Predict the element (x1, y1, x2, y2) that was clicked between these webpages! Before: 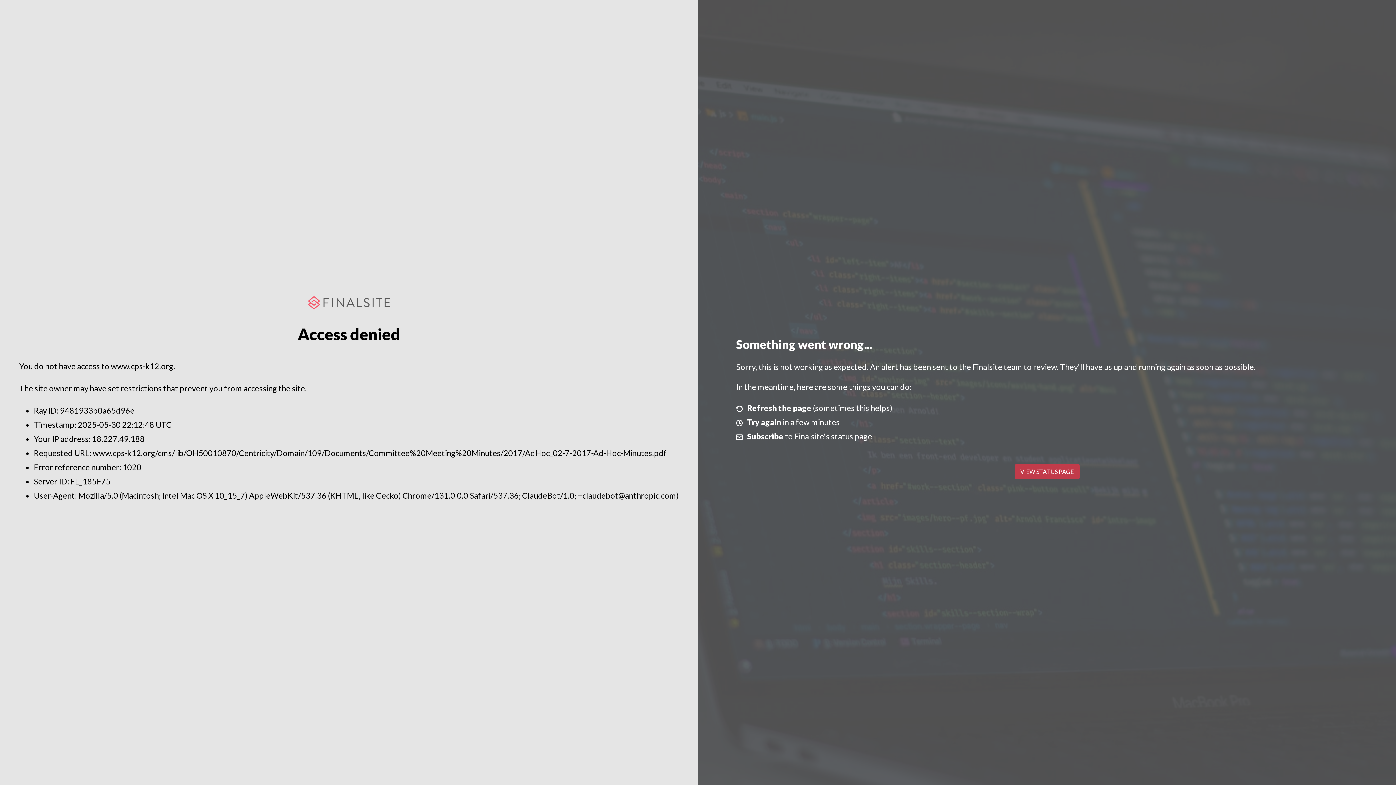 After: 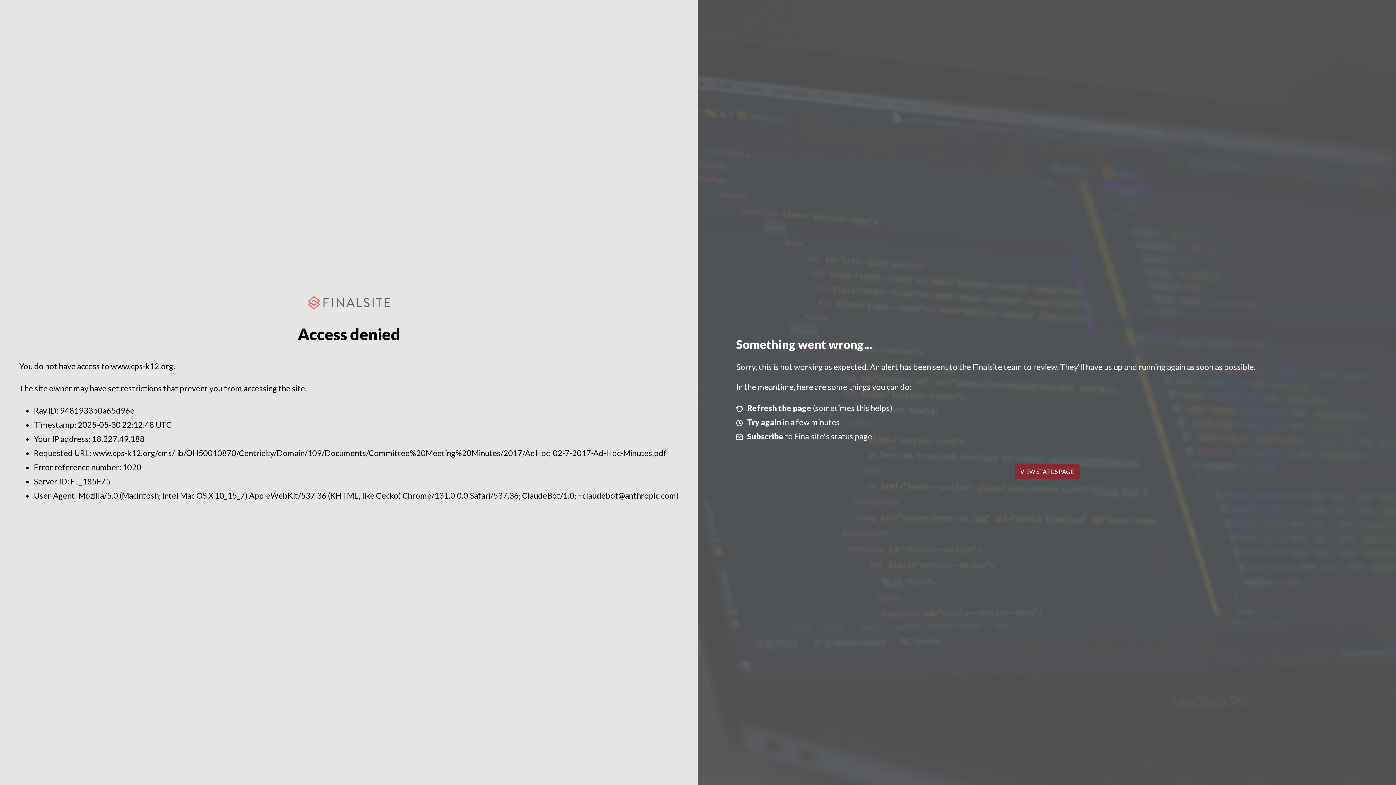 Action: bbox: (1014, 464, 1079, 479) label: VIEW STATUS PAGE